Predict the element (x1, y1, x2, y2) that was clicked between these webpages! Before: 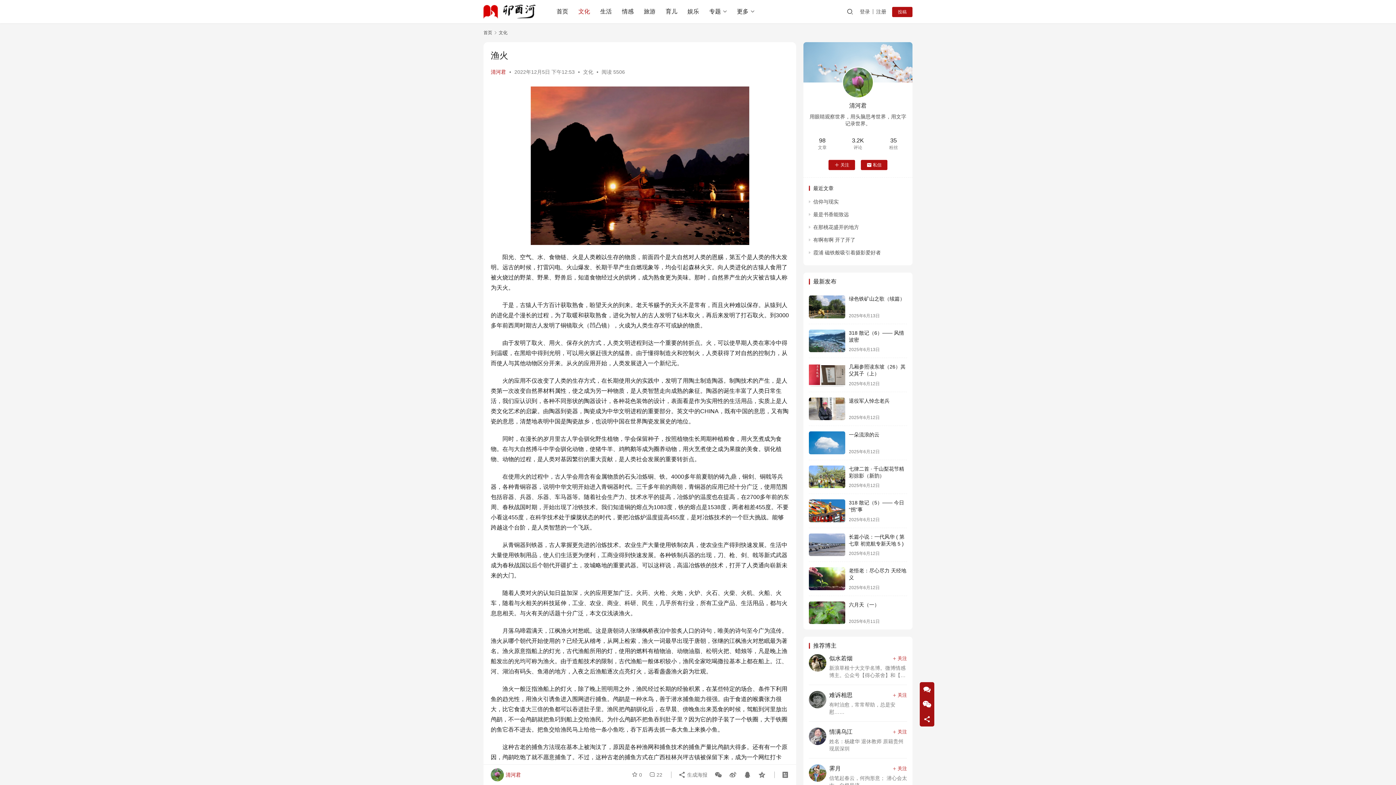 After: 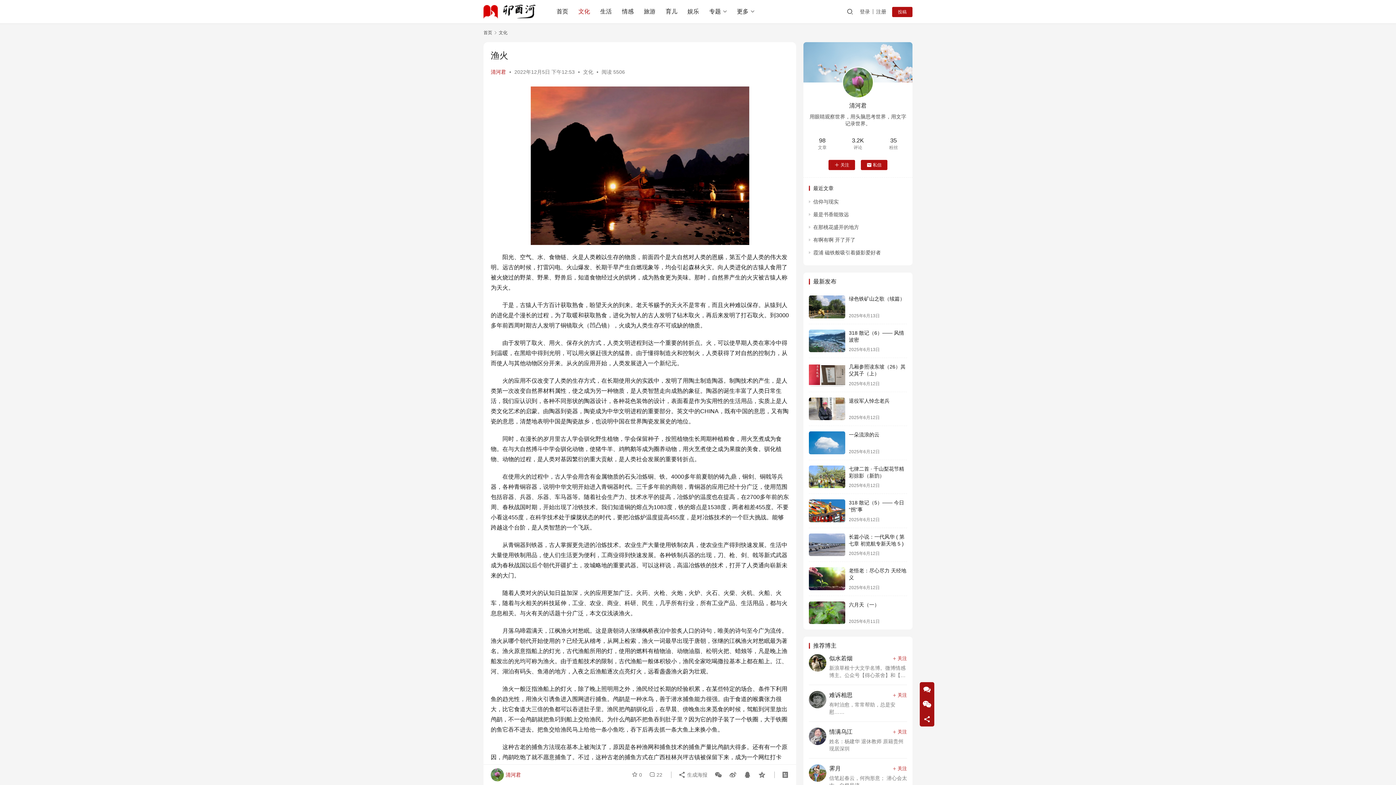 Action: bbox: (842, 66, 873, 98)